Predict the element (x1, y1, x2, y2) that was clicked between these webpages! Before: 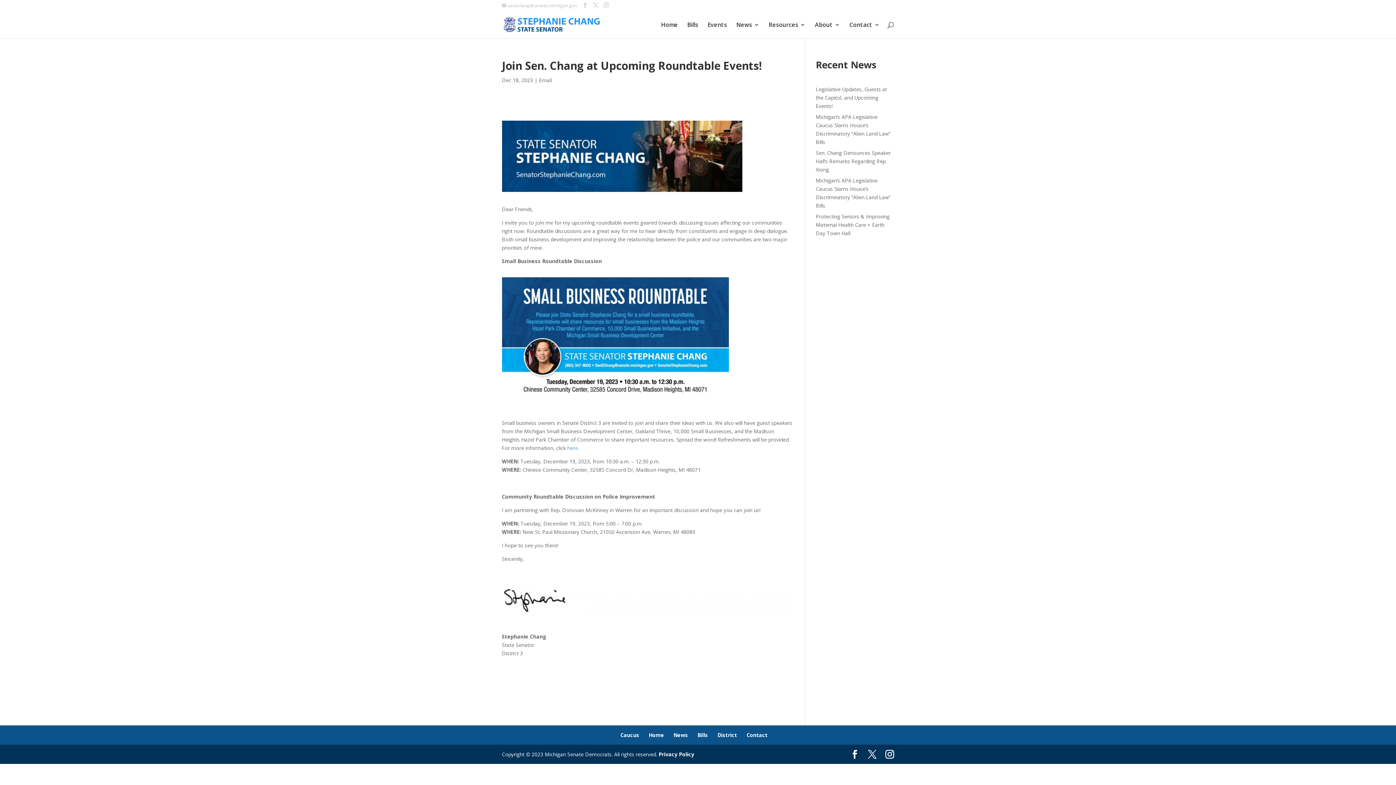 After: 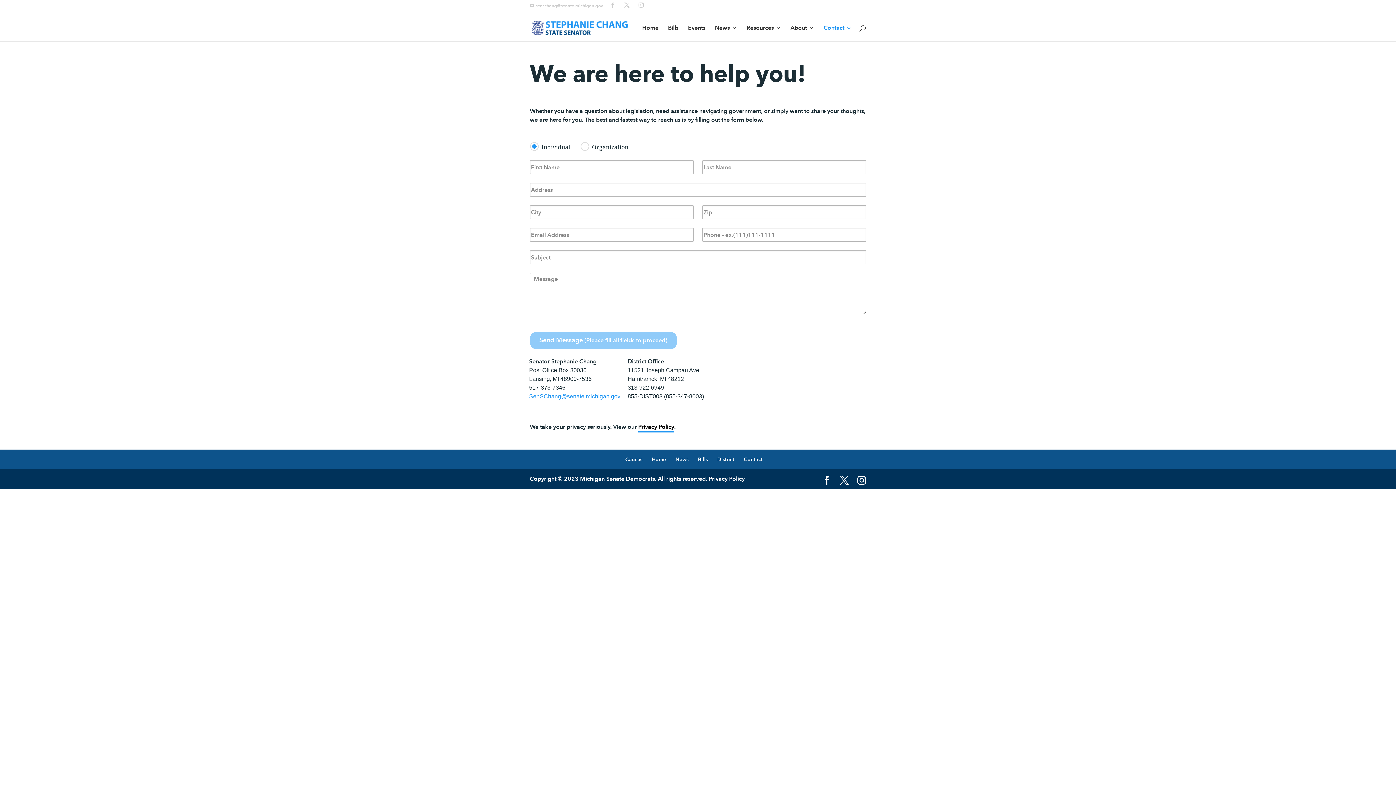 Action: label: Contact bbox: (746, 731, 767, 738)